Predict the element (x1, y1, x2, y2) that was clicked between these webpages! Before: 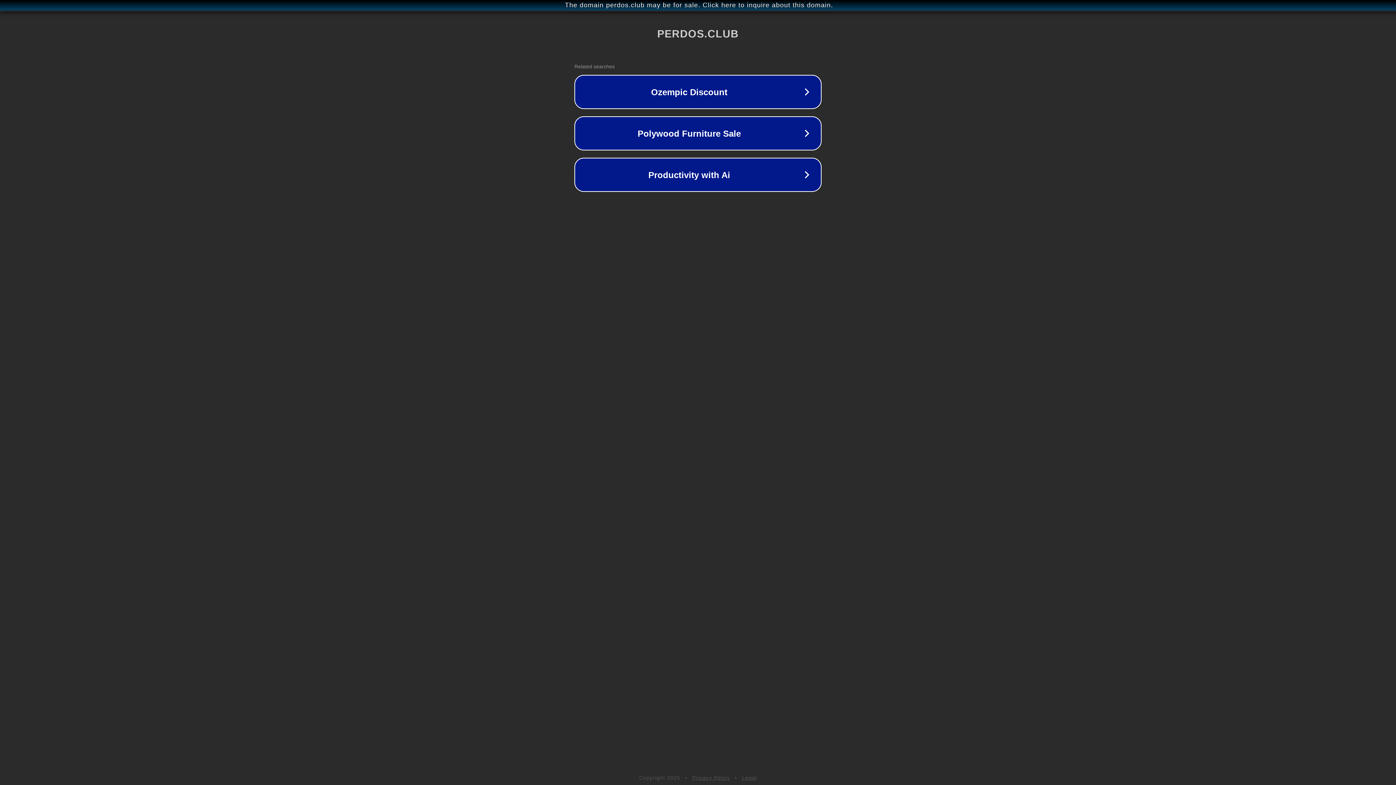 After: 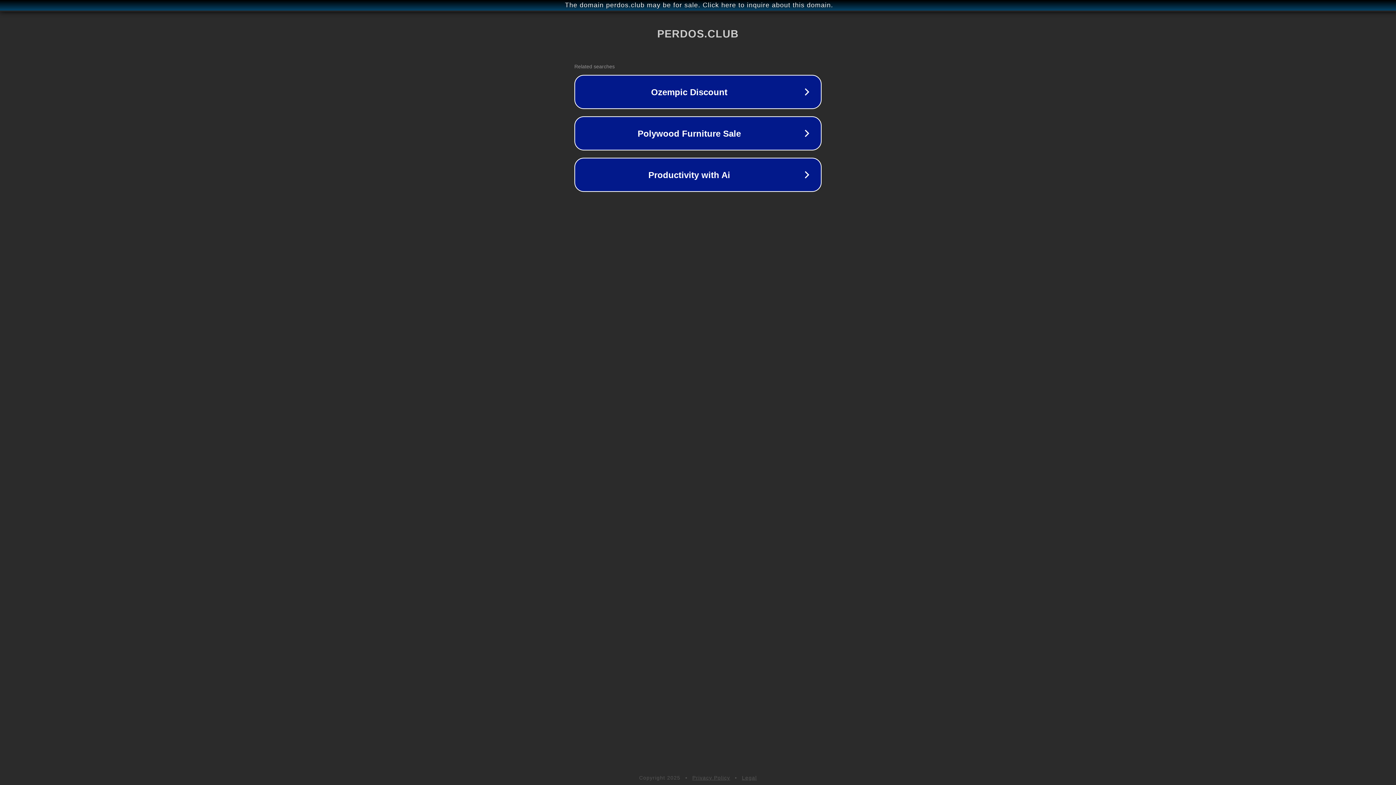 Action: bbox: (692, 775, 730, 781) label: Privacy Policy